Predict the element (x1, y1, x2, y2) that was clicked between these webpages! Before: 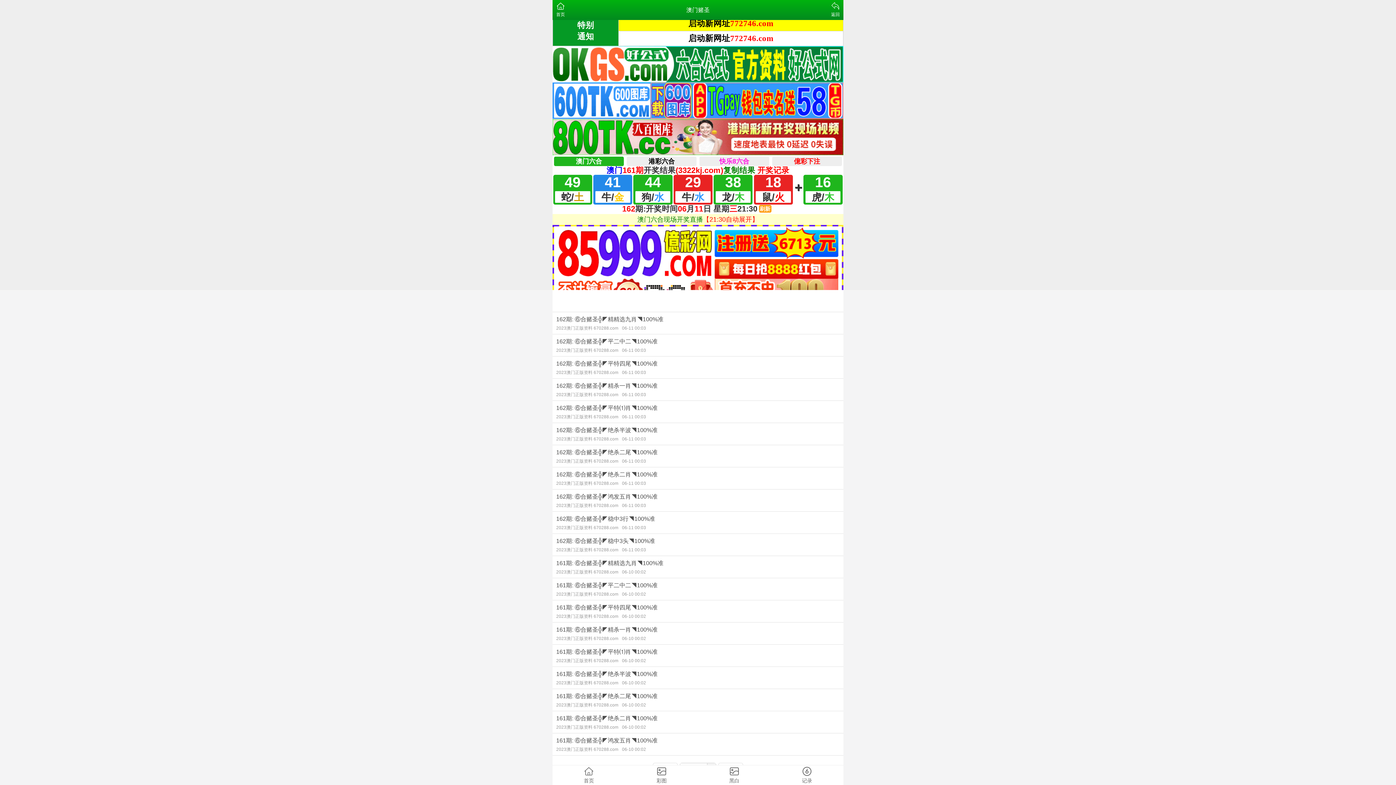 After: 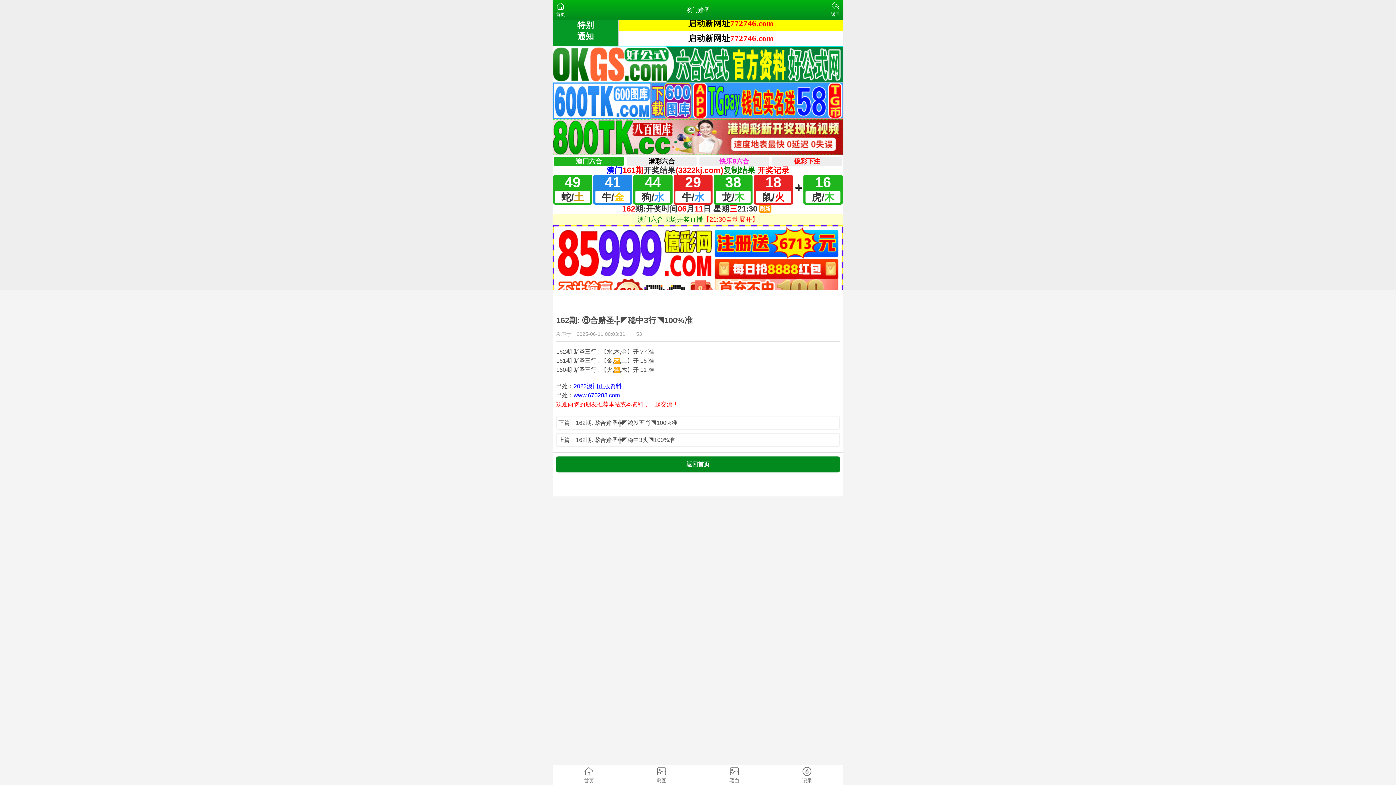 Action: label: 162期: ⑥合赌圣╬◤稳中3行◥100%准
2023澳门正版资料 670288.com06-11 00:03 bbox: (552, 512, 843, 533)